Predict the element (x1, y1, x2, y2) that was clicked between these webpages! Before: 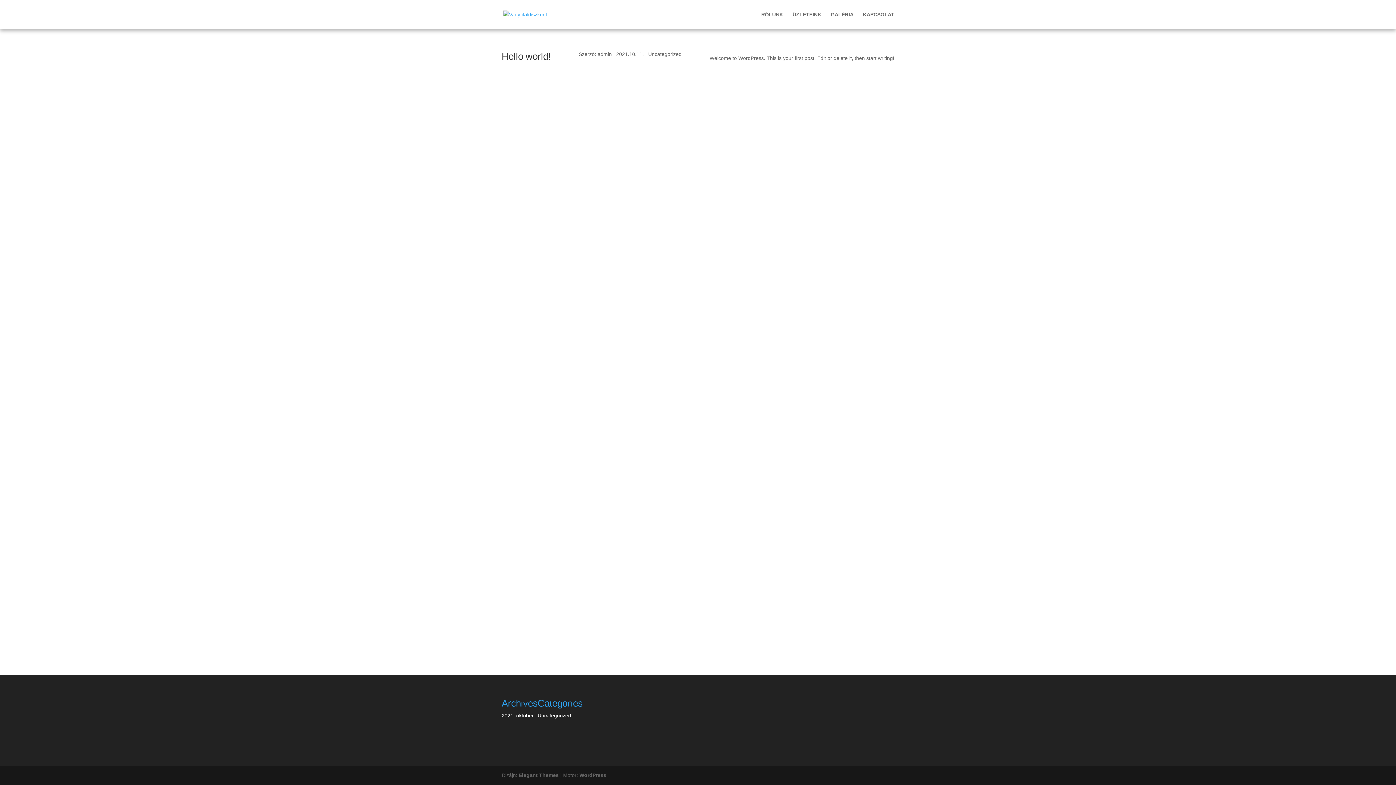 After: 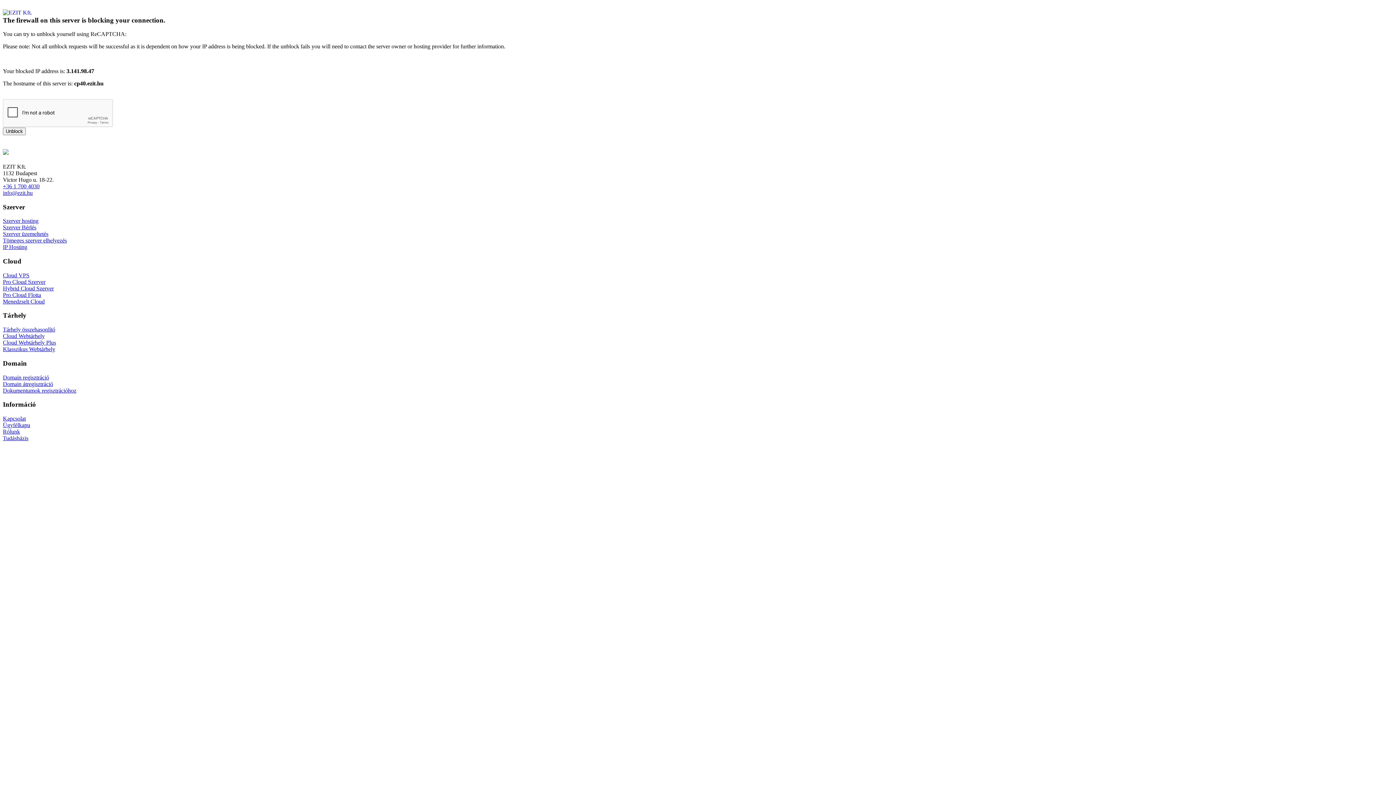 Action: bbox: (503, 11, 547, 16)